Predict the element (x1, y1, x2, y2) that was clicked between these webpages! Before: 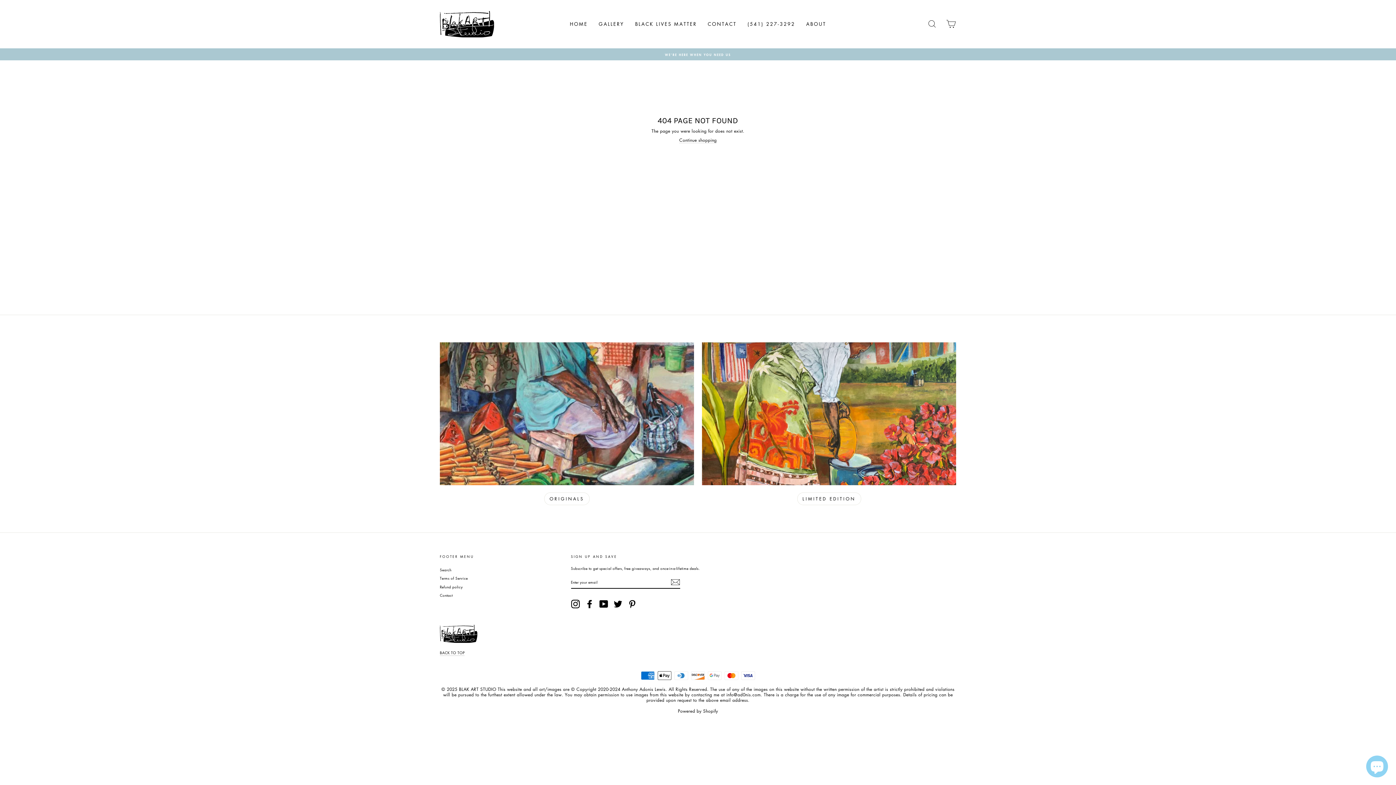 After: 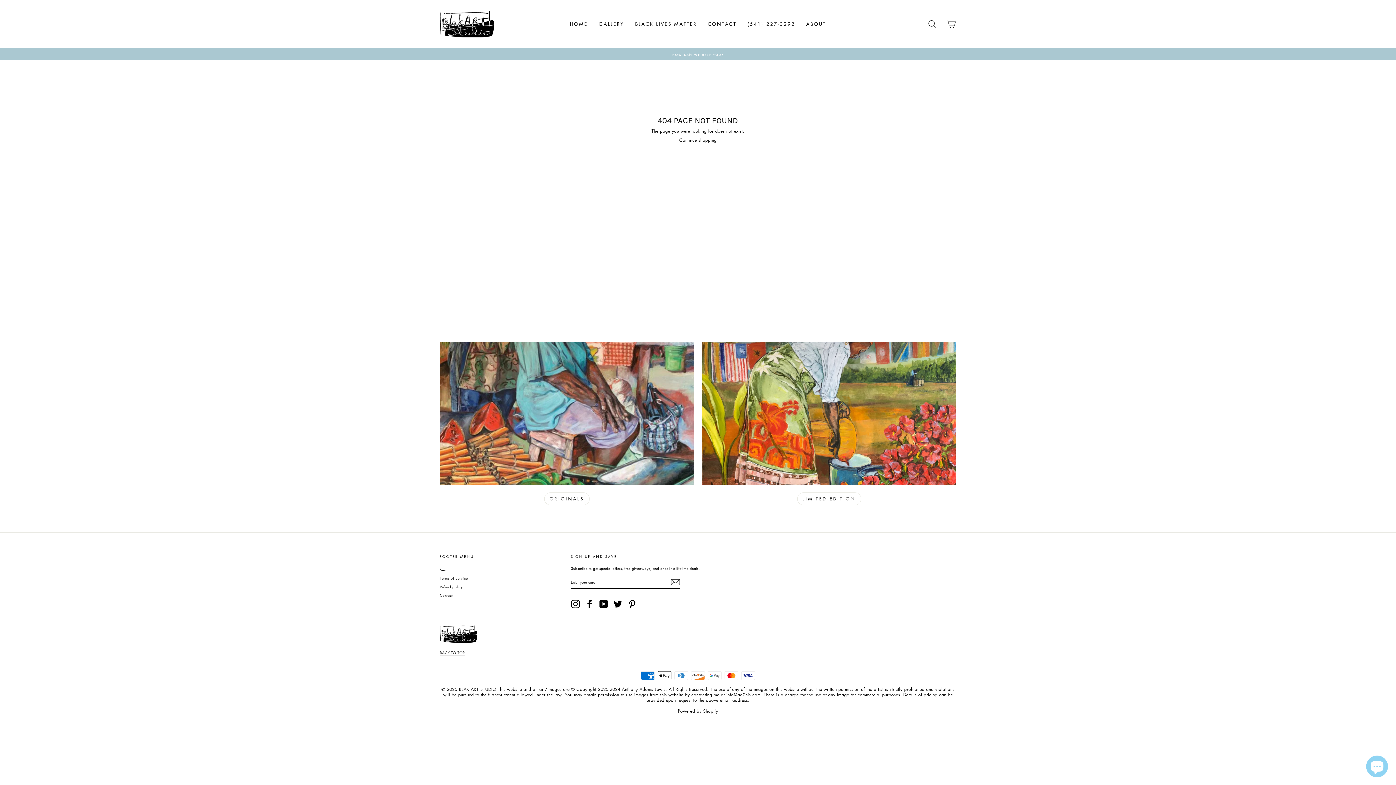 Action: label: Pinterest bbox: (627, 599, 636, 608)